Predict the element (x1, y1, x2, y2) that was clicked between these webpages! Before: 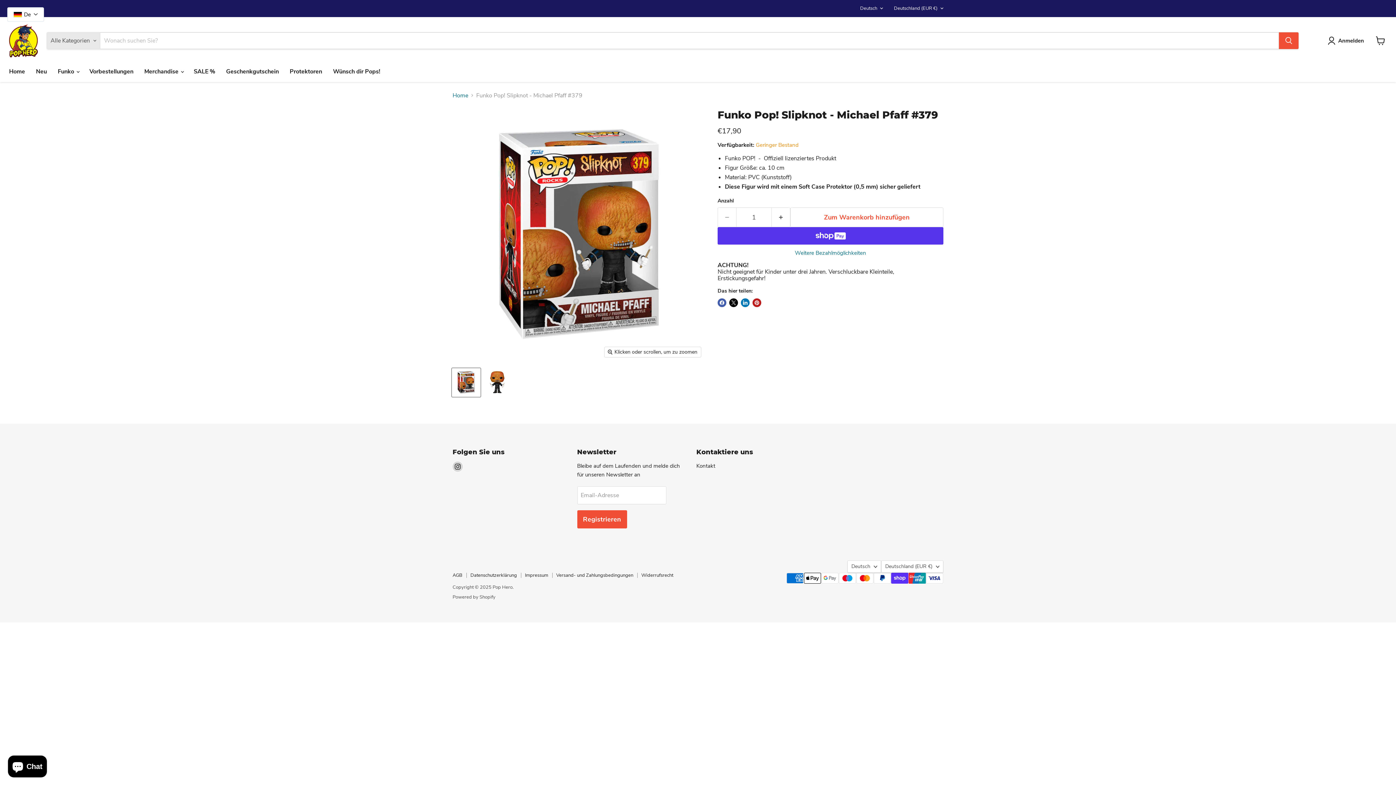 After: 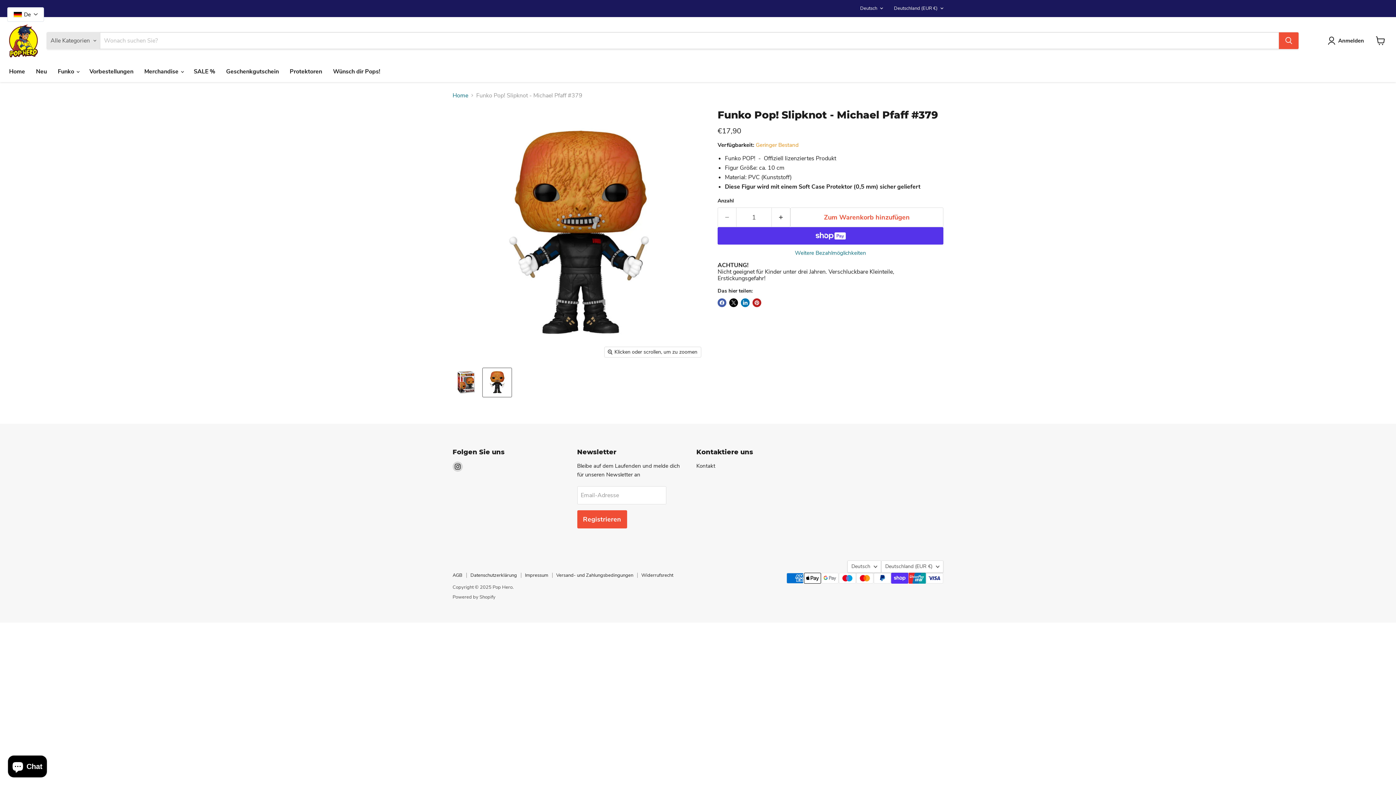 Action: label: Funko_Pop_Slipknot_Michael_Pfaff Miniaturansicht bbox: (482, 368, 511, 397)